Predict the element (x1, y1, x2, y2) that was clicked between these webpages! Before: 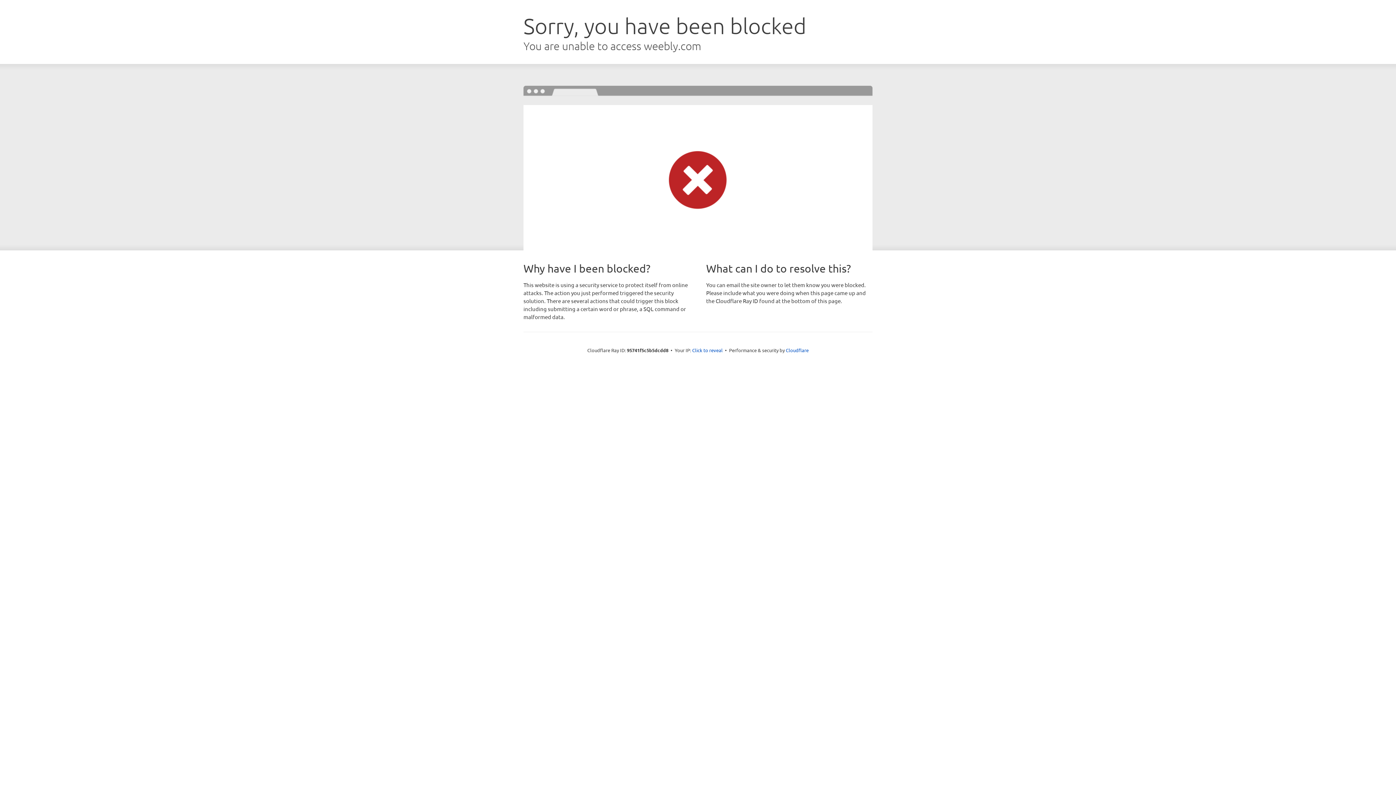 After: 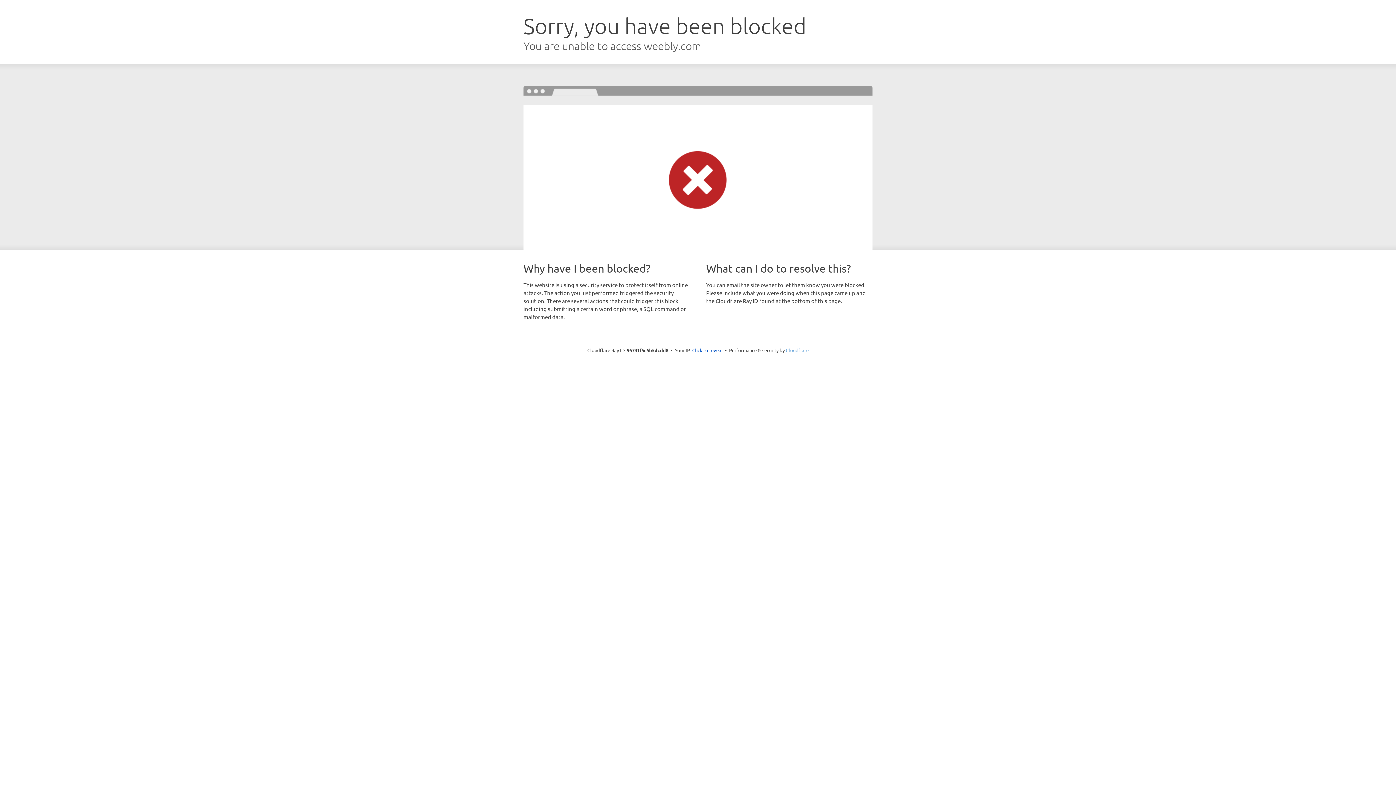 Action: label: Cloudflare bbox: (786, 347, 808, 353)